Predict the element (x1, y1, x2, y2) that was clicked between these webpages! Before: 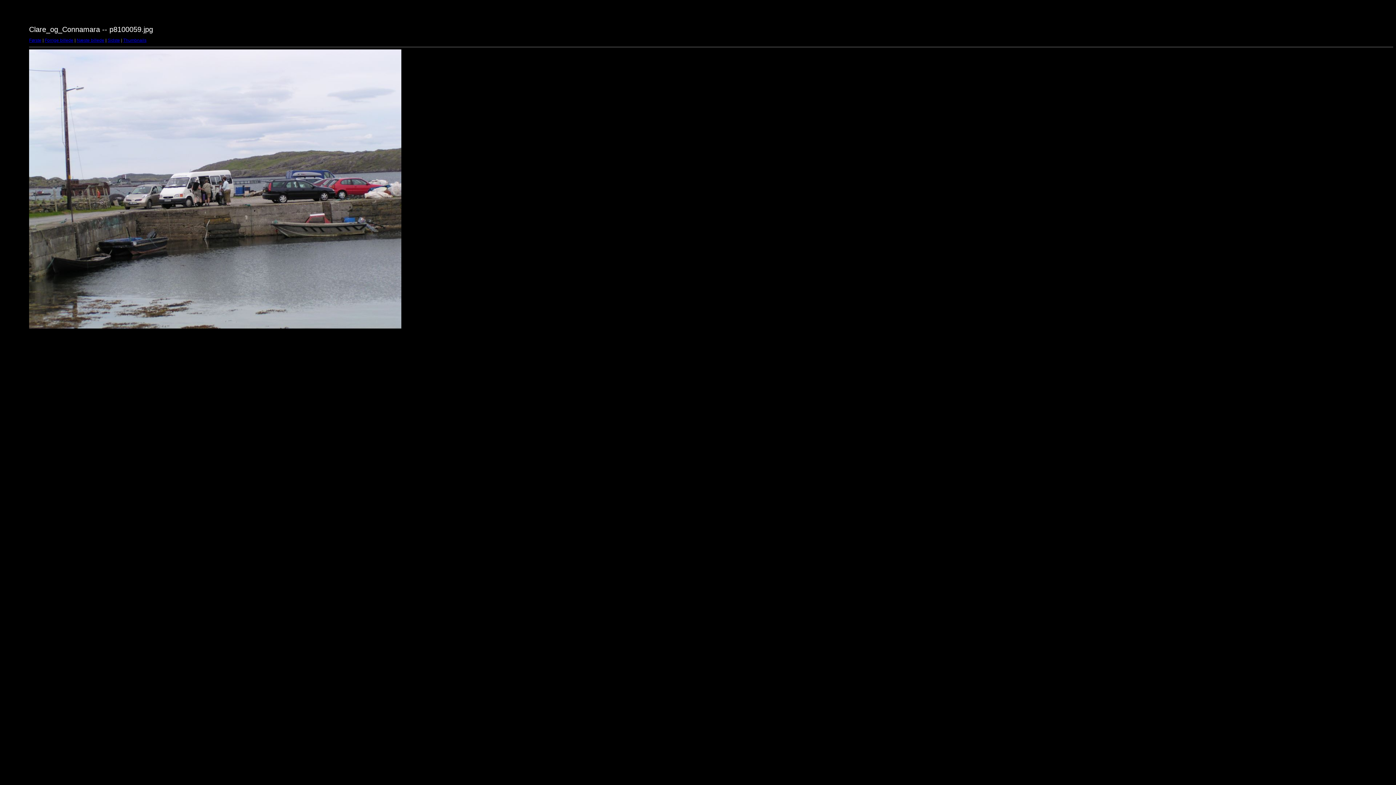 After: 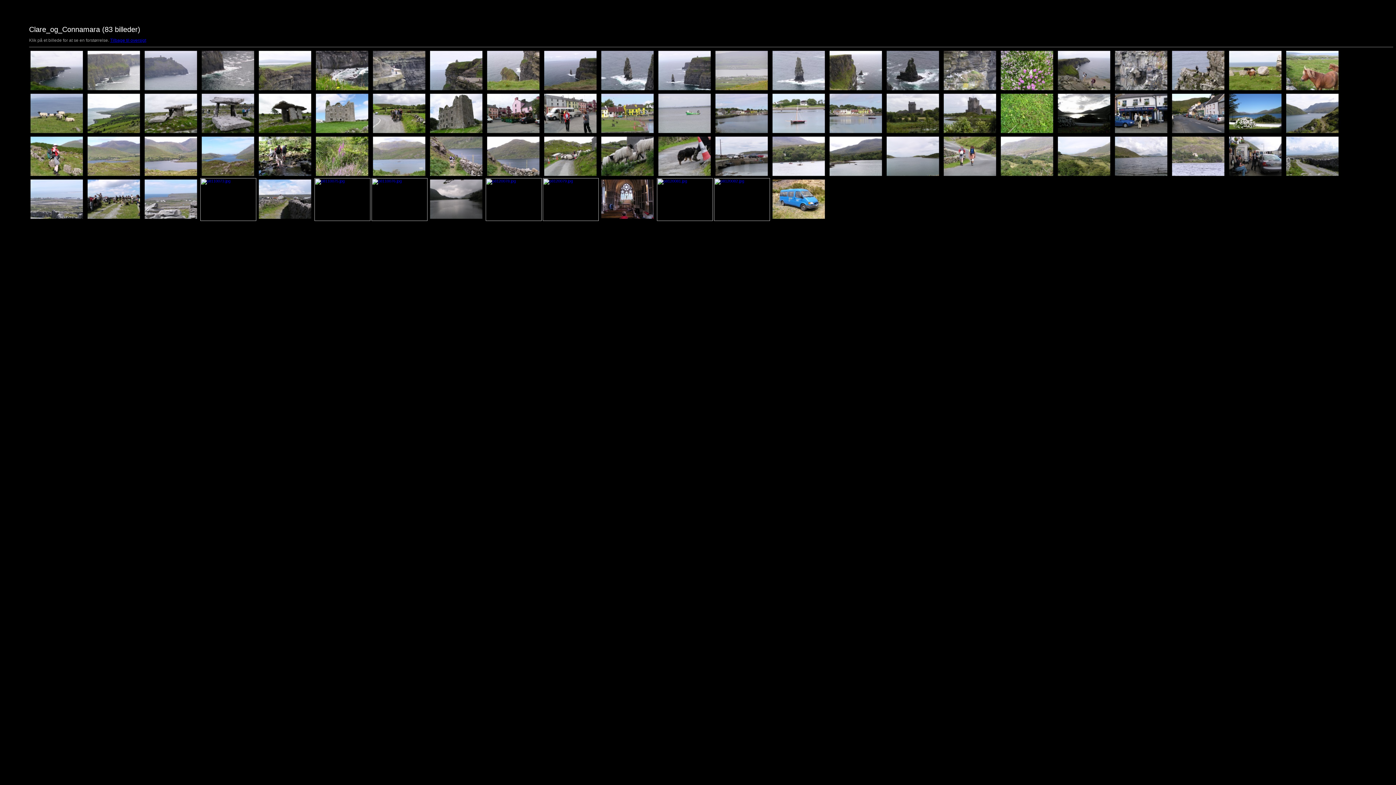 Action: bbox: (29, 324, 401, 329)